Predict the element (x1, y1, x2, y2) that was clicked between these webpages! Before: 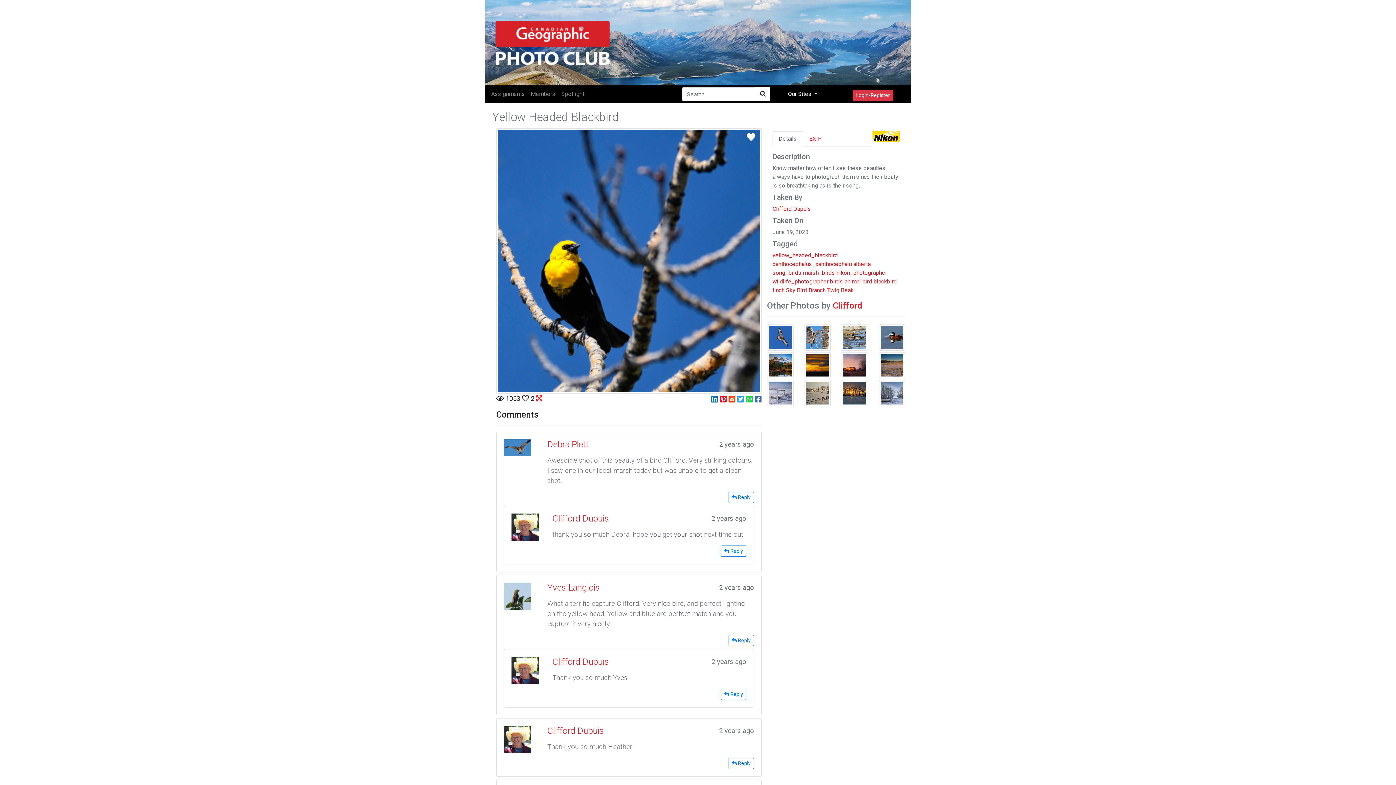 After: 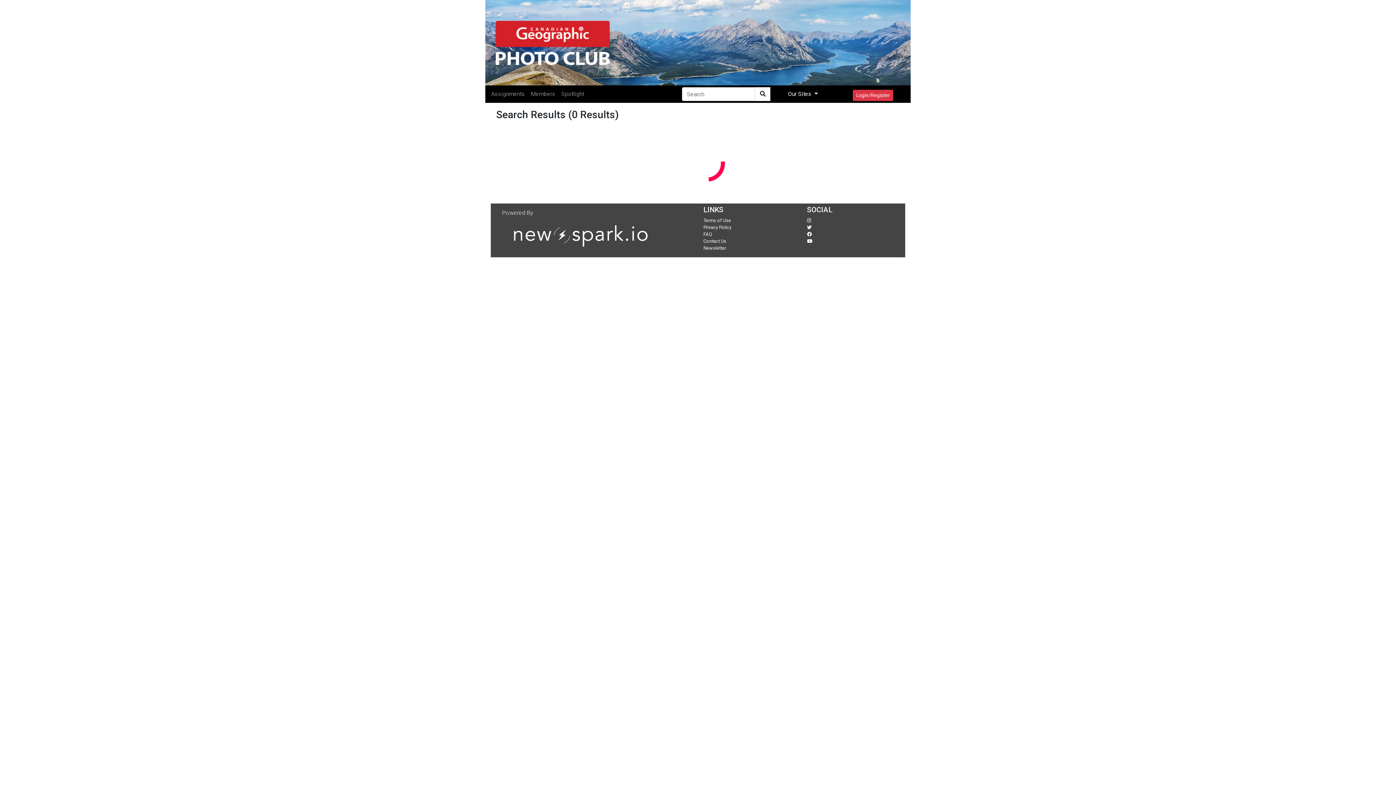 Action: bbox: (808, 286, 825, 293) label: Branch